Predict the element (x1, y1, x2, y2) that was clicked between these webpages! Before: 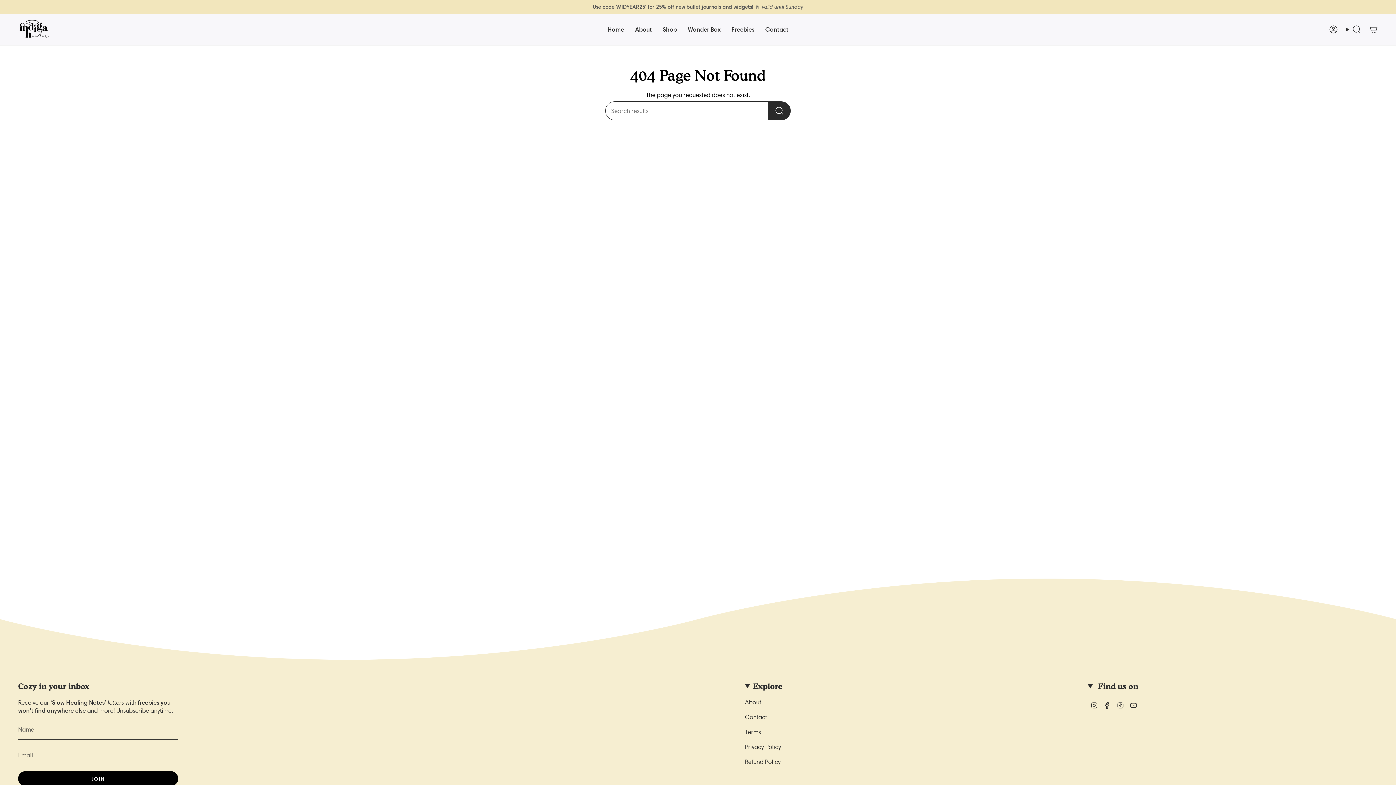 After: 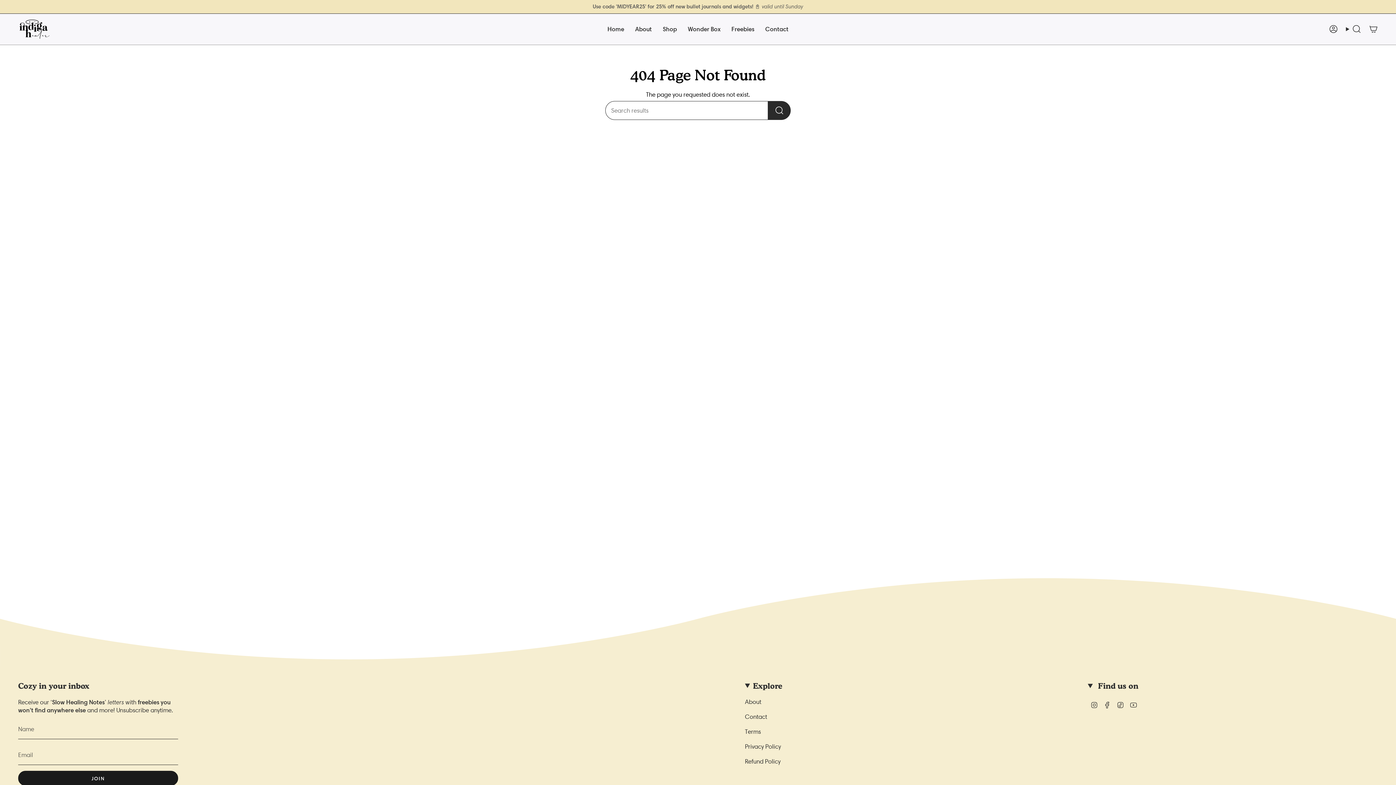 Action: label: JOIN bbox: (18, 771, 178, 786)